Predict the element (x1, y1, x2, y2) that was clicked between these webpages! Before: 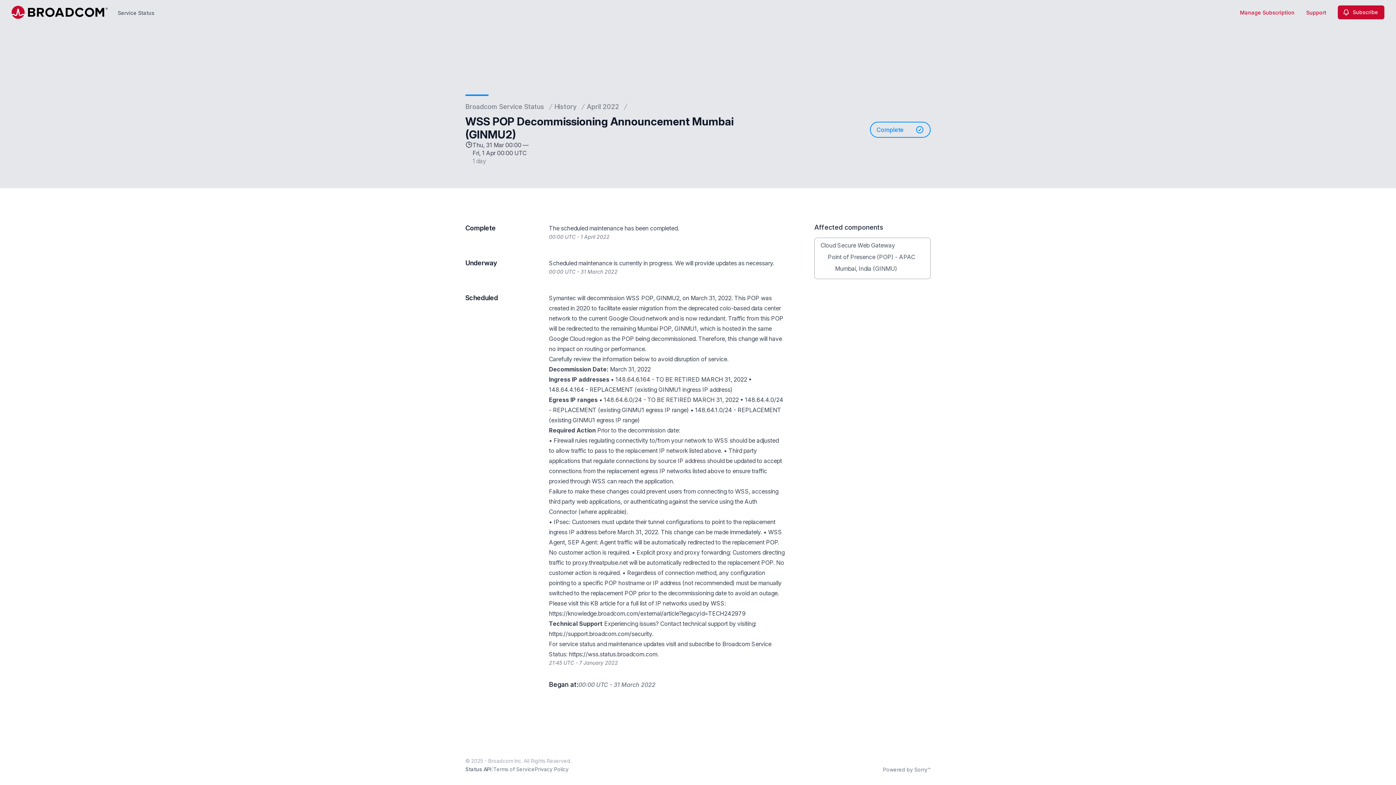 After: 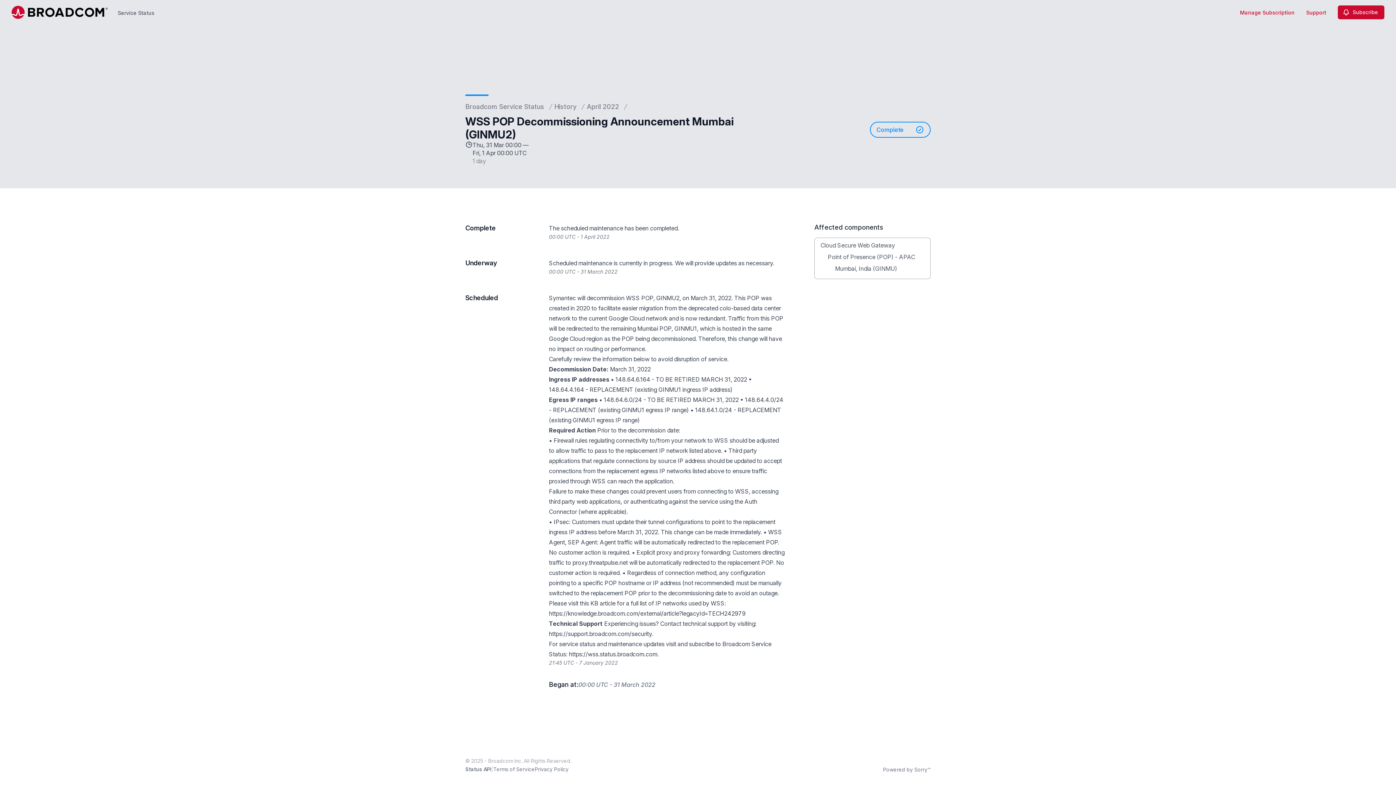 Action: bbox: (549, 630, 652, 637) label: https://support.broadcom.com/security